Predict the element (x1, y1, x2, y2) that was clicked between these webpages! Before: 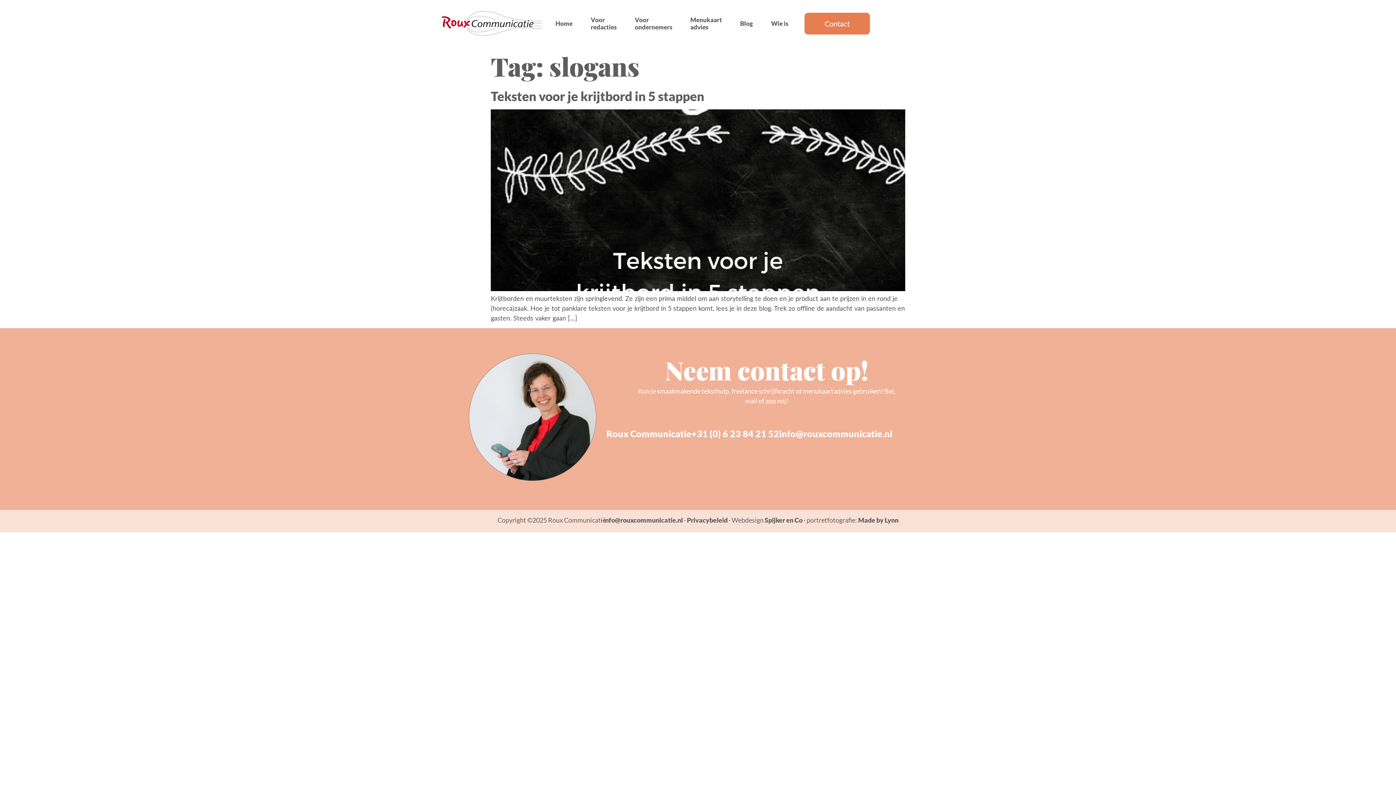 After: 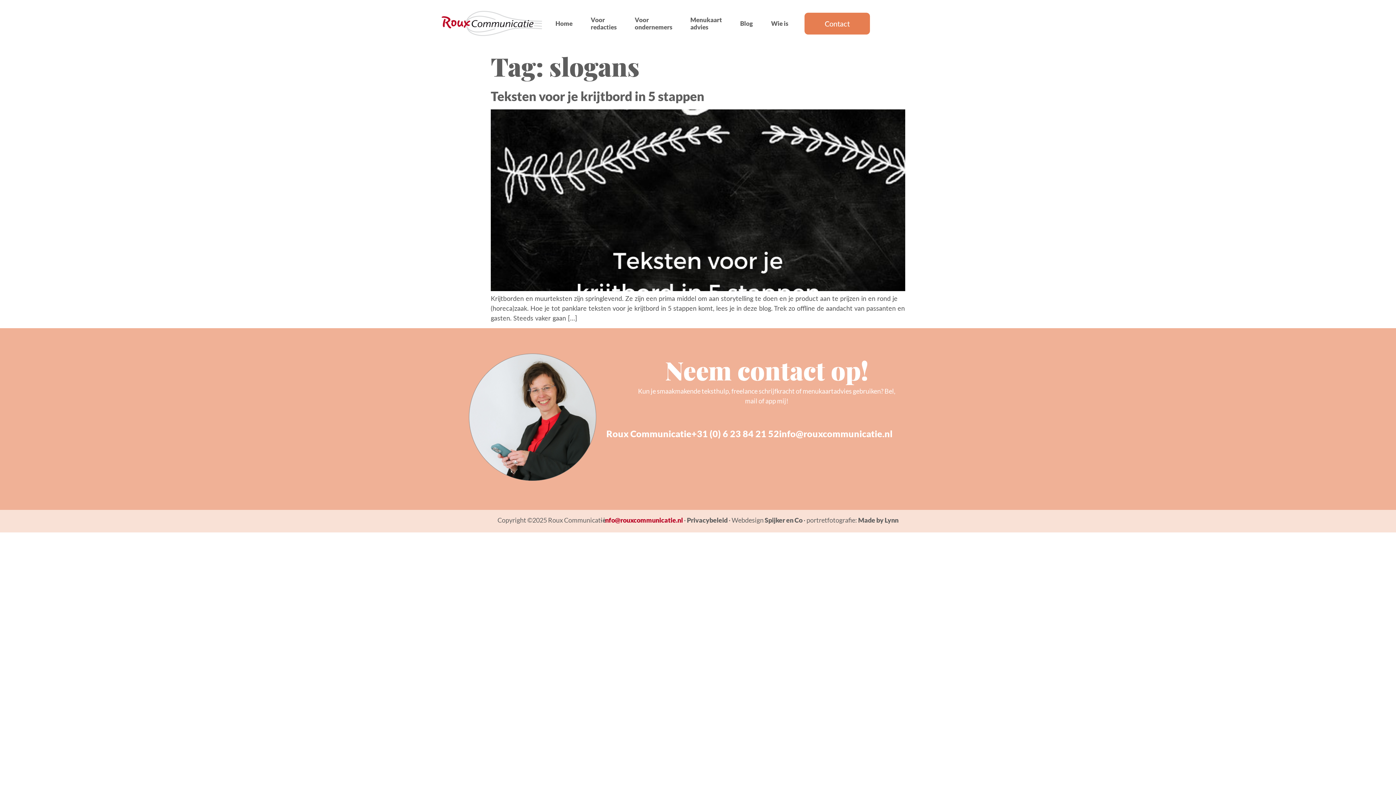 Action: bbox: (605, 516, 683, 524) label: nfo@rouxcommunicatie.nl